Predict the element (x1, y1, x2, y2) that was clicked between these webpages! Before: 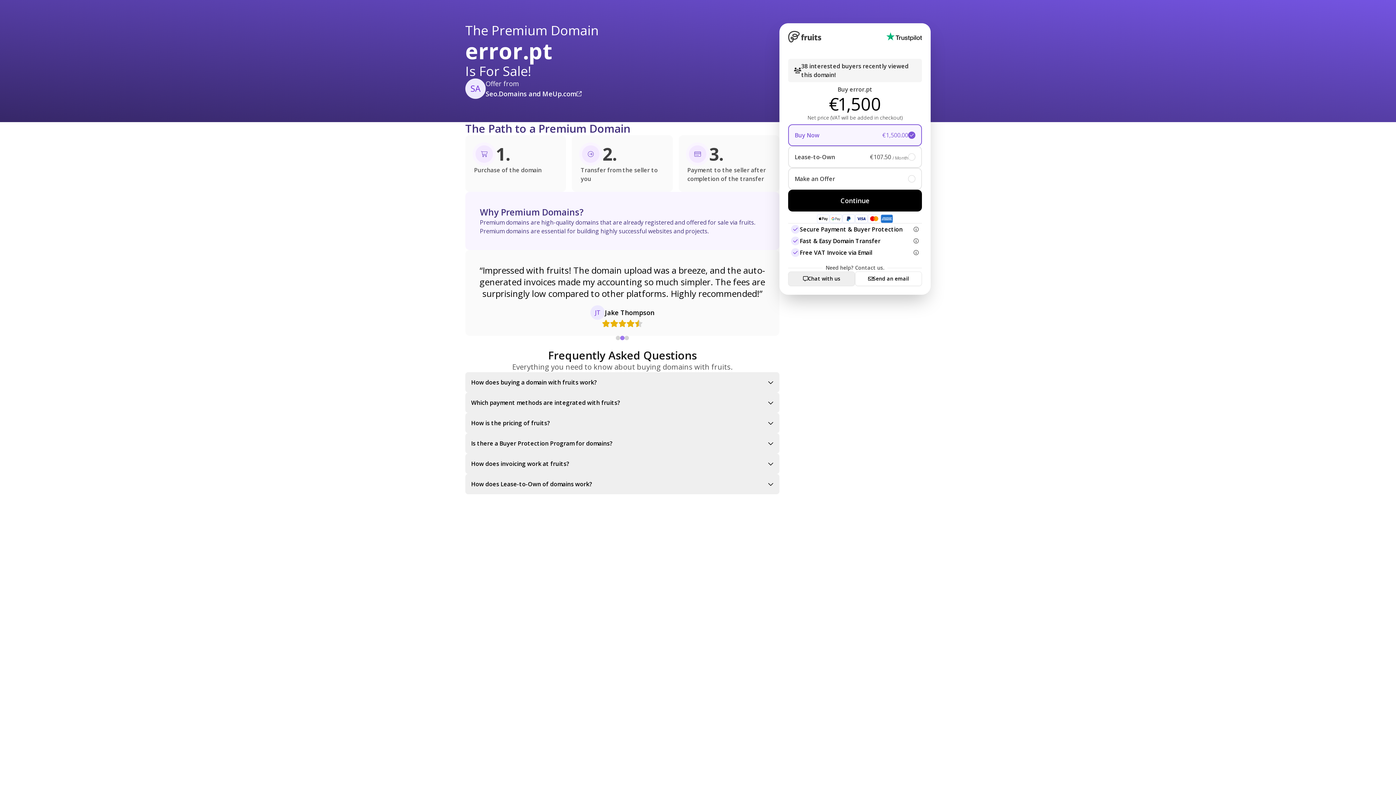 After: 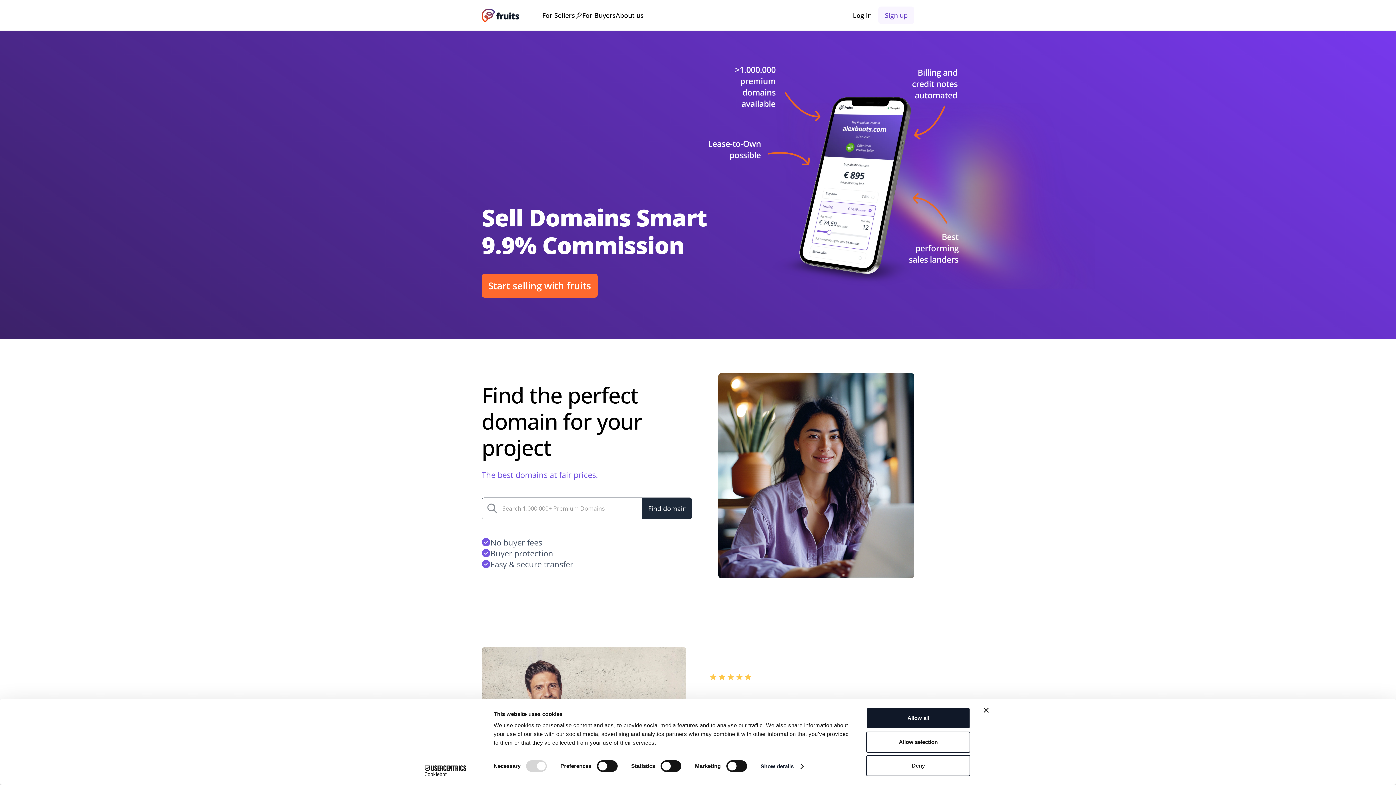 Action: bbox: (788, 30, 821, 42)